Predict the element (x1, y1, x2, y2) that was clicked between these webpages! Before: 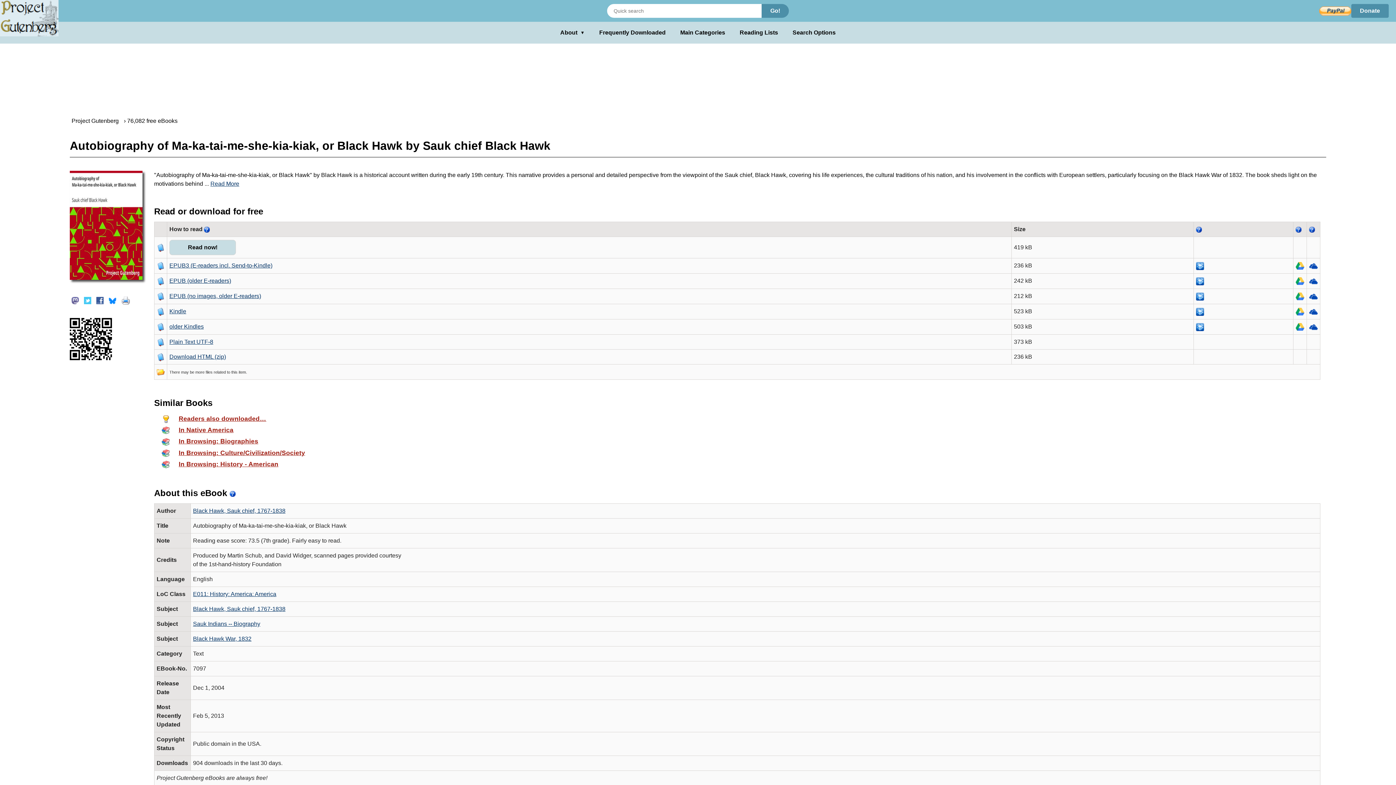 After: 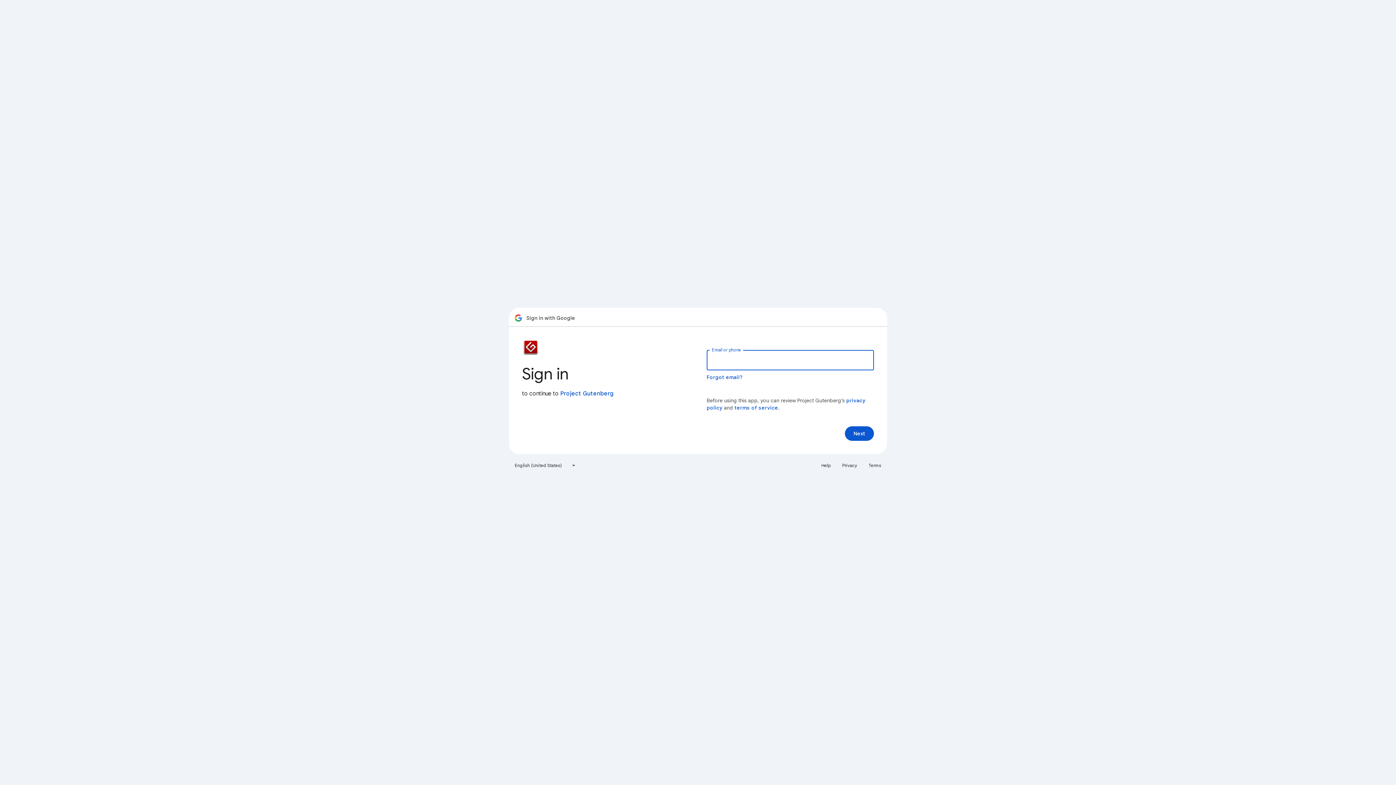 Action: bbox: (1296, 308, 1304, 314)